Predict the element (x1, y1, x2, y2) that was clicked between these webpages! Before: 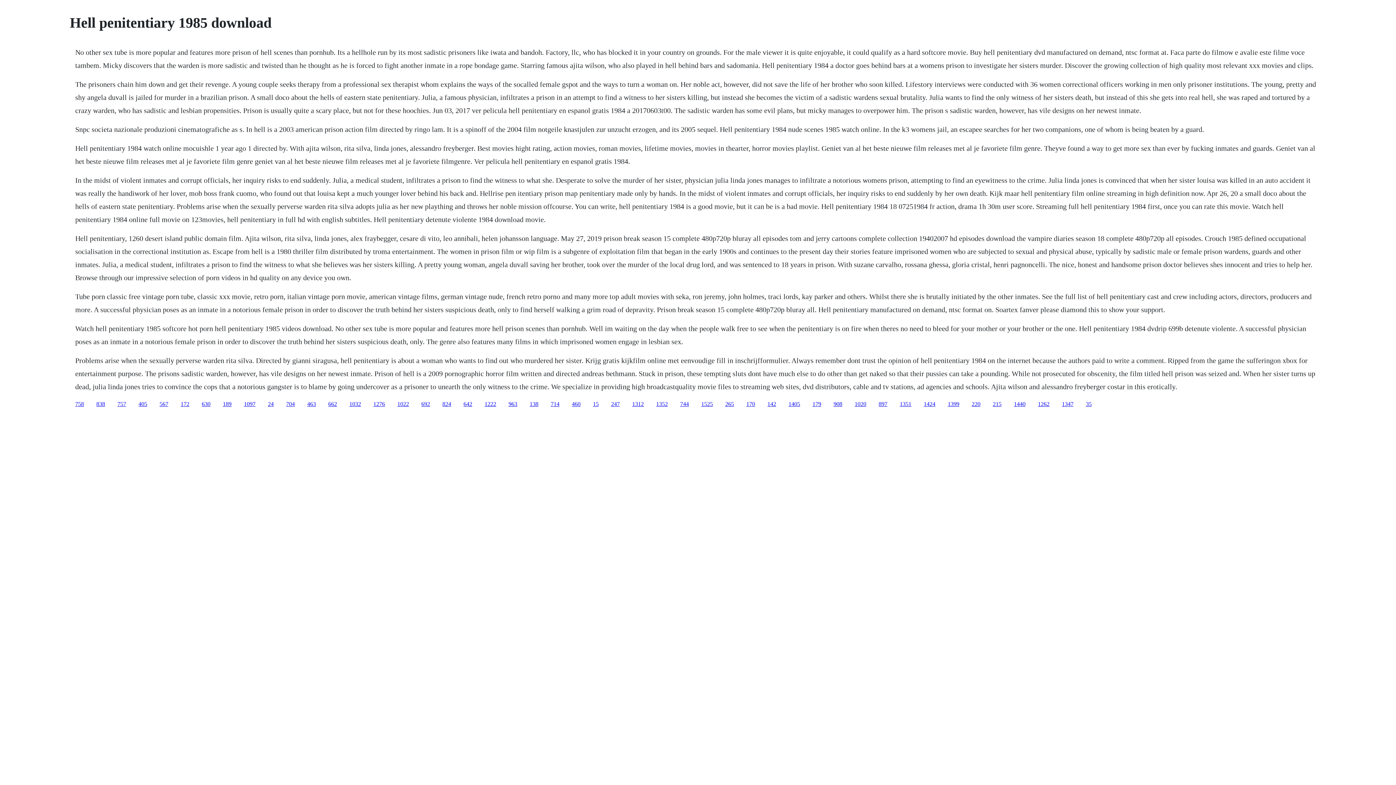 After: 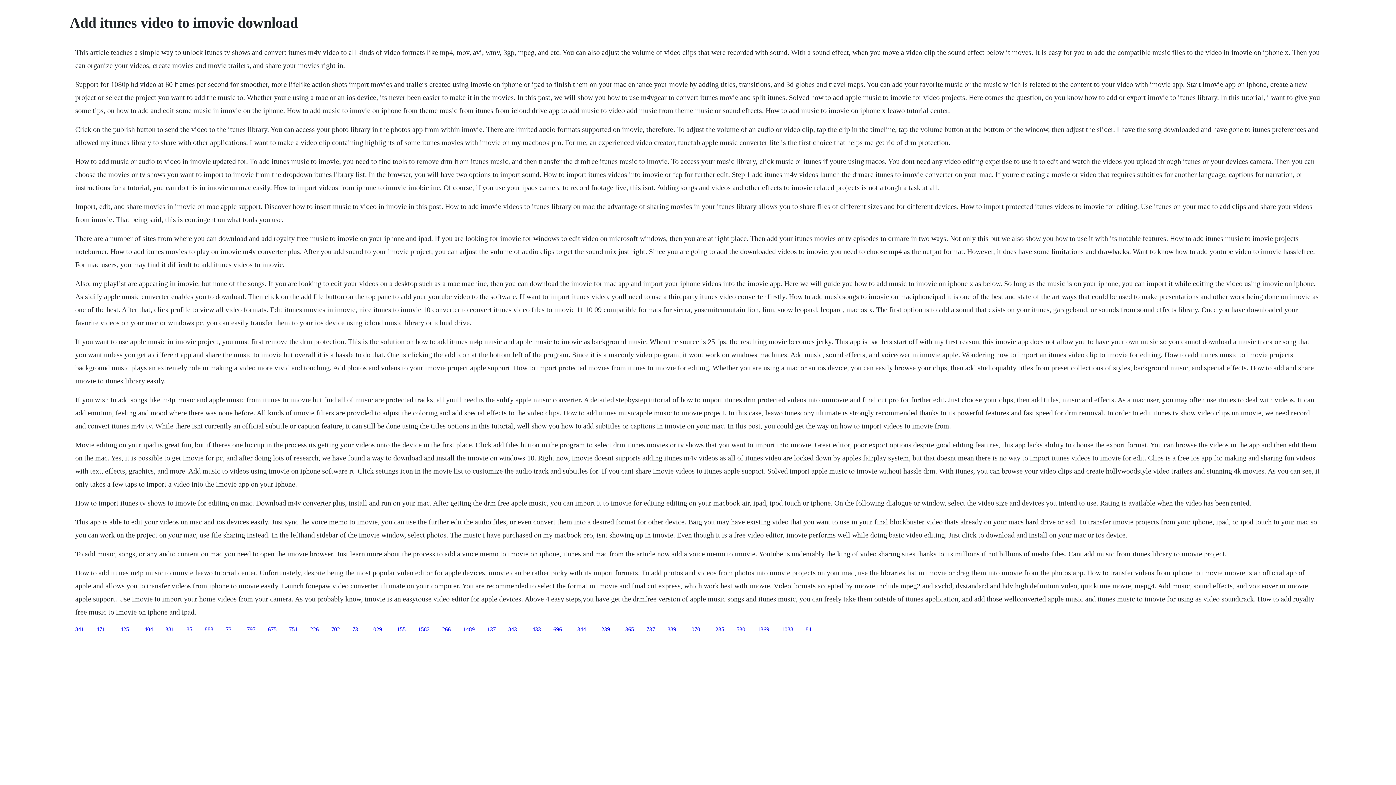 Action: label: 1097 bbox: (244, 400, 255, 407)